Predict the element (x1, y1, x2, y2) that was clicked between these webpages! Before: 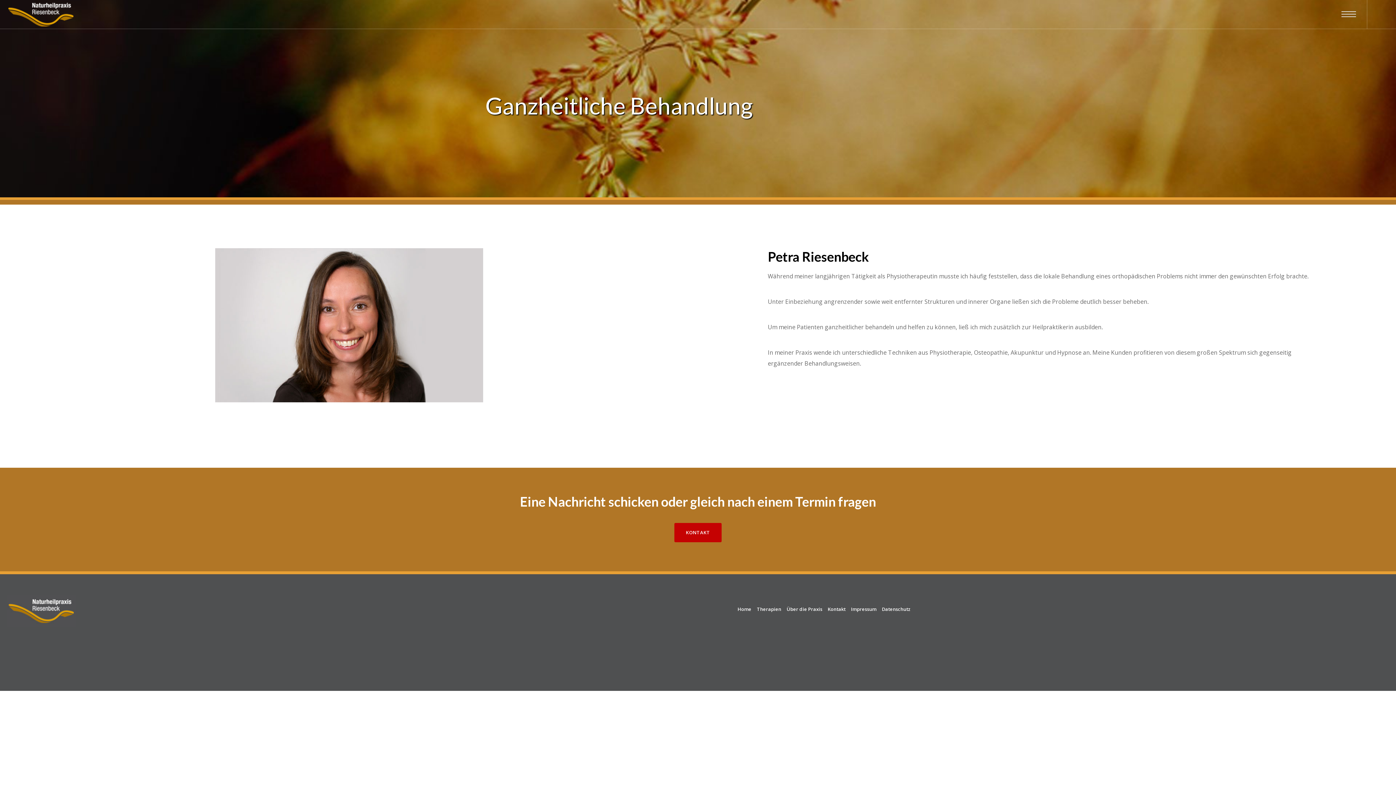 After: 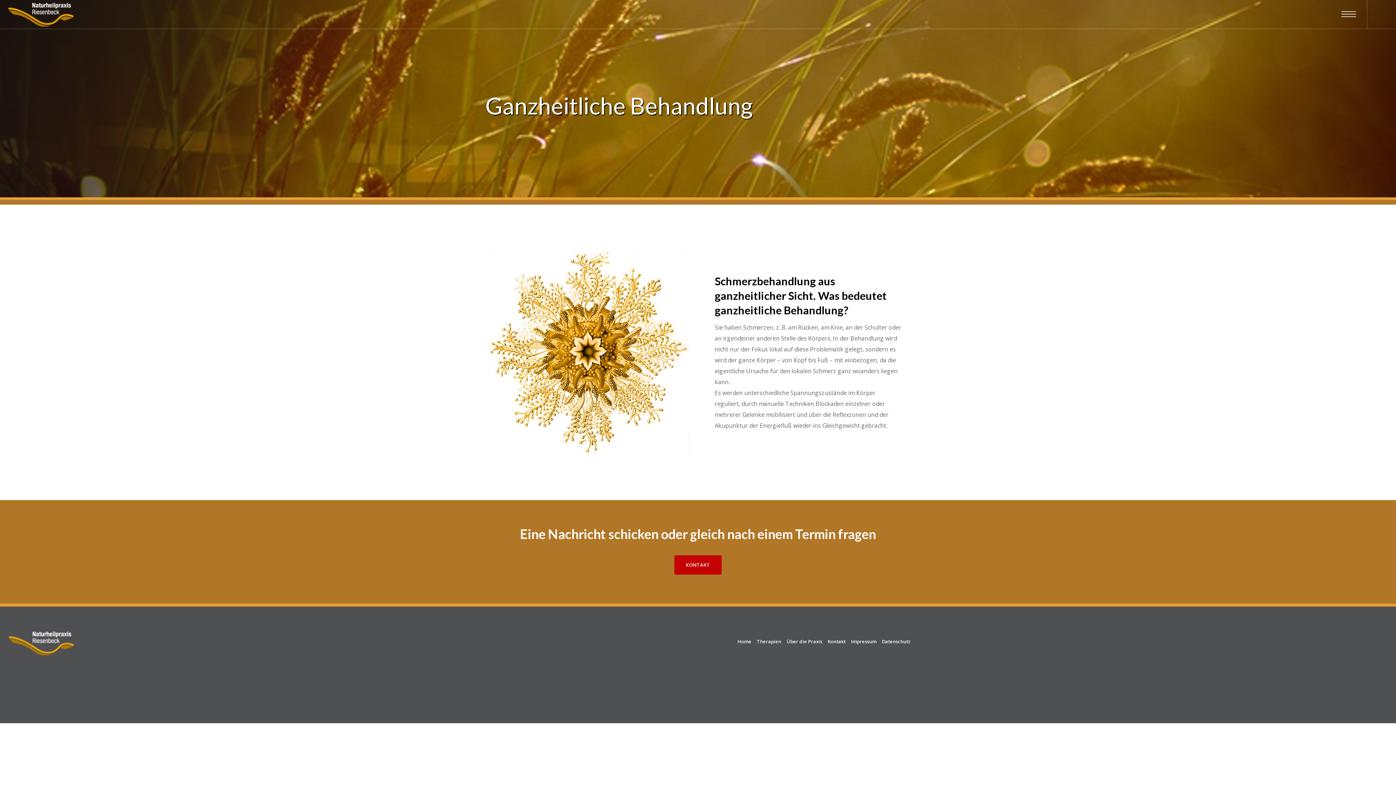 Action: label: Therapien bbox: (757, 606, 781, 612)